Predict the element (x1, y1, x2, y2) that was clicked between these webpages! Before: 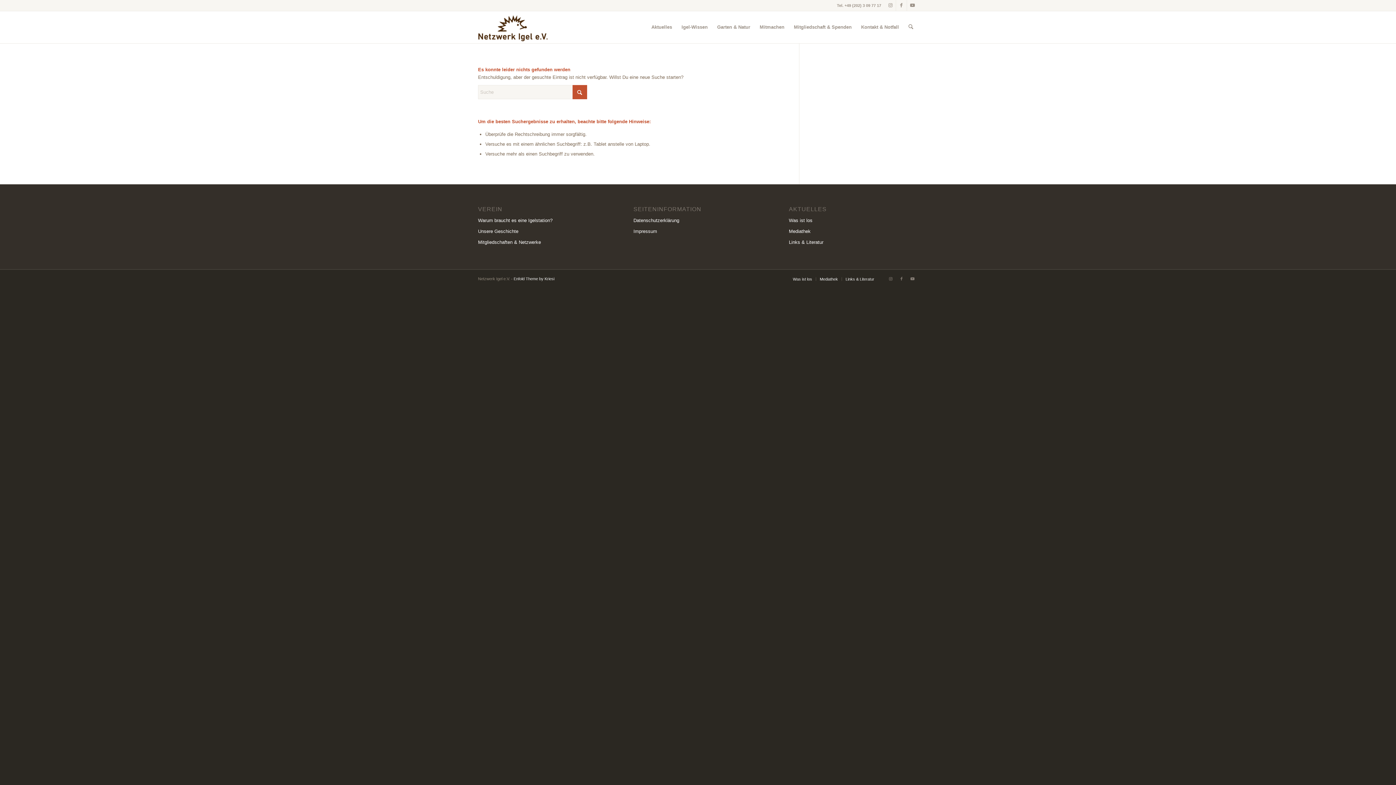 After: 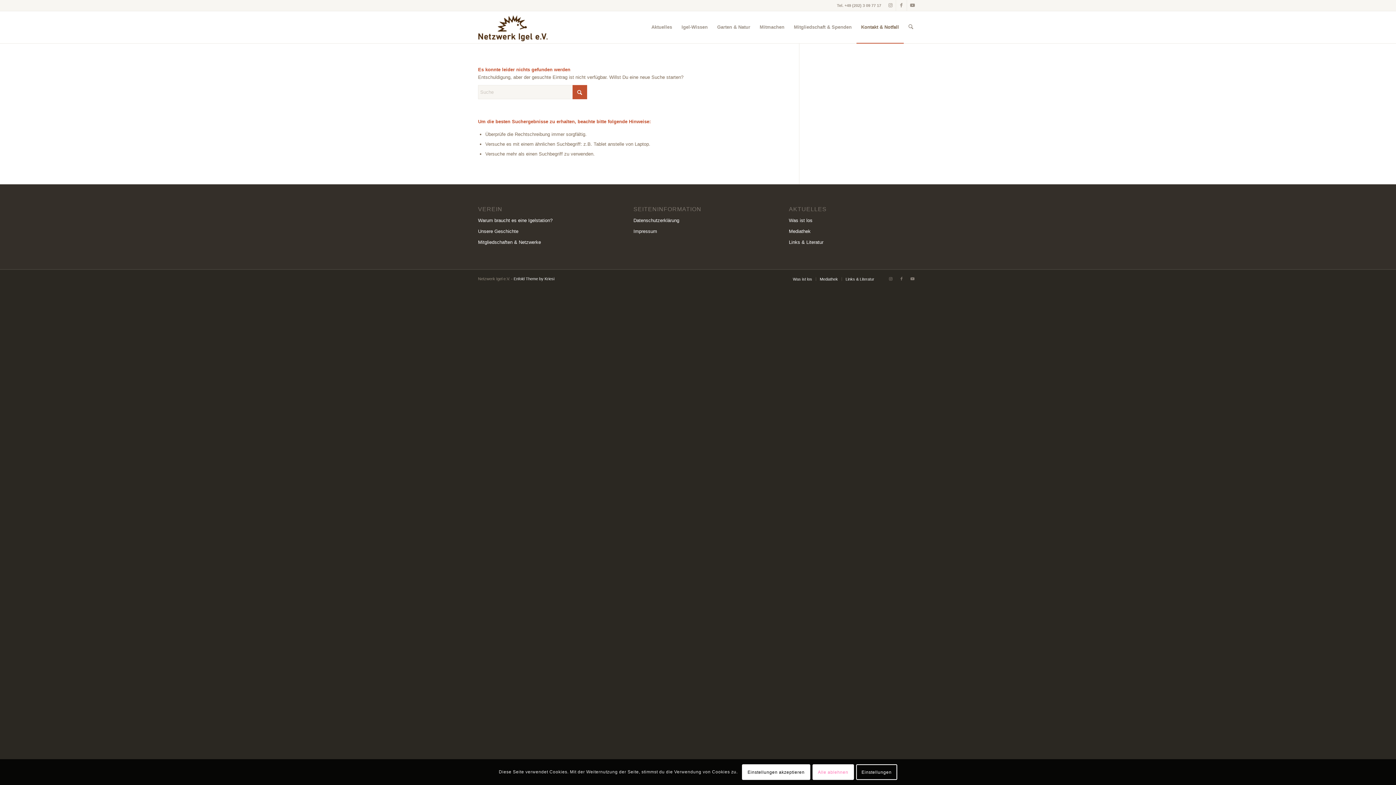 Action: label: Kontakt & Notfall bbox: (856, 11, 903, 43)